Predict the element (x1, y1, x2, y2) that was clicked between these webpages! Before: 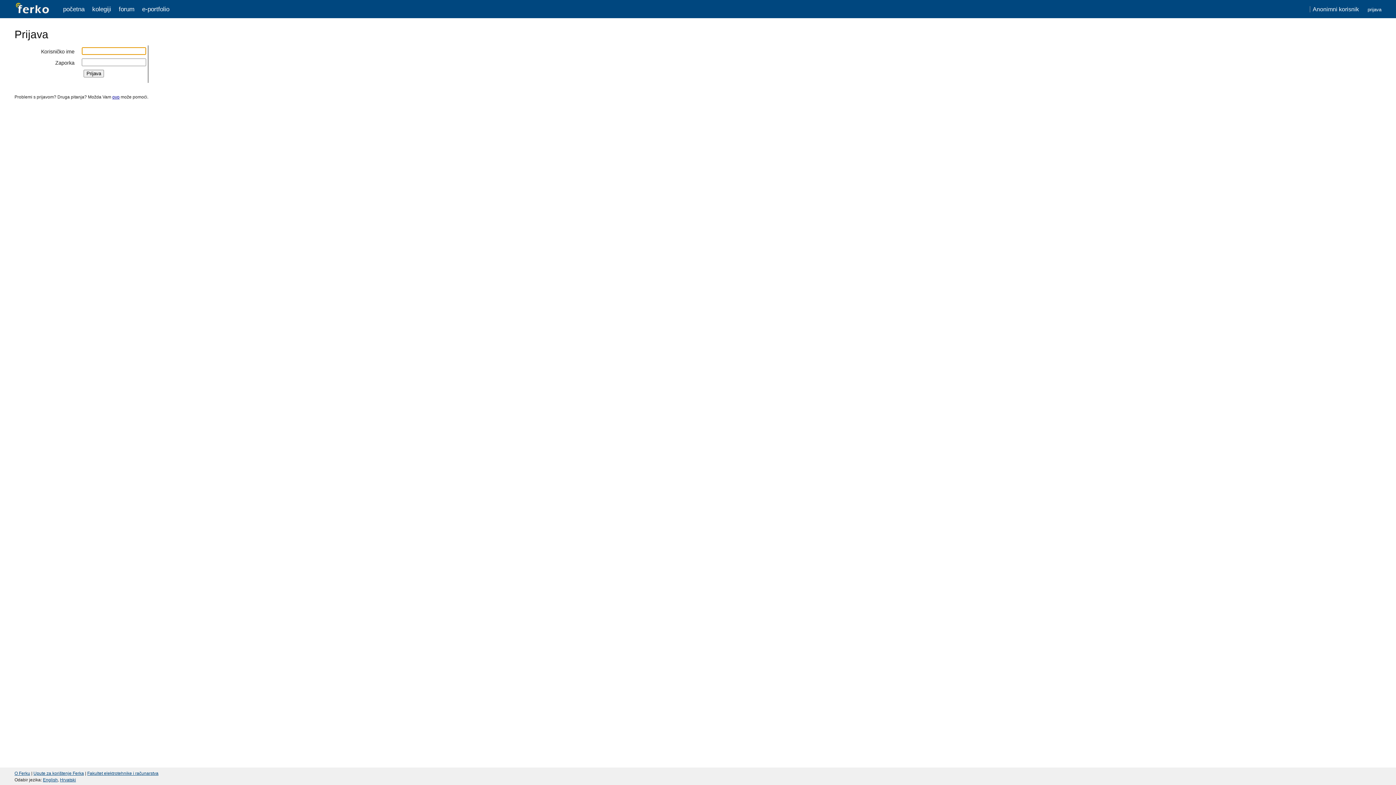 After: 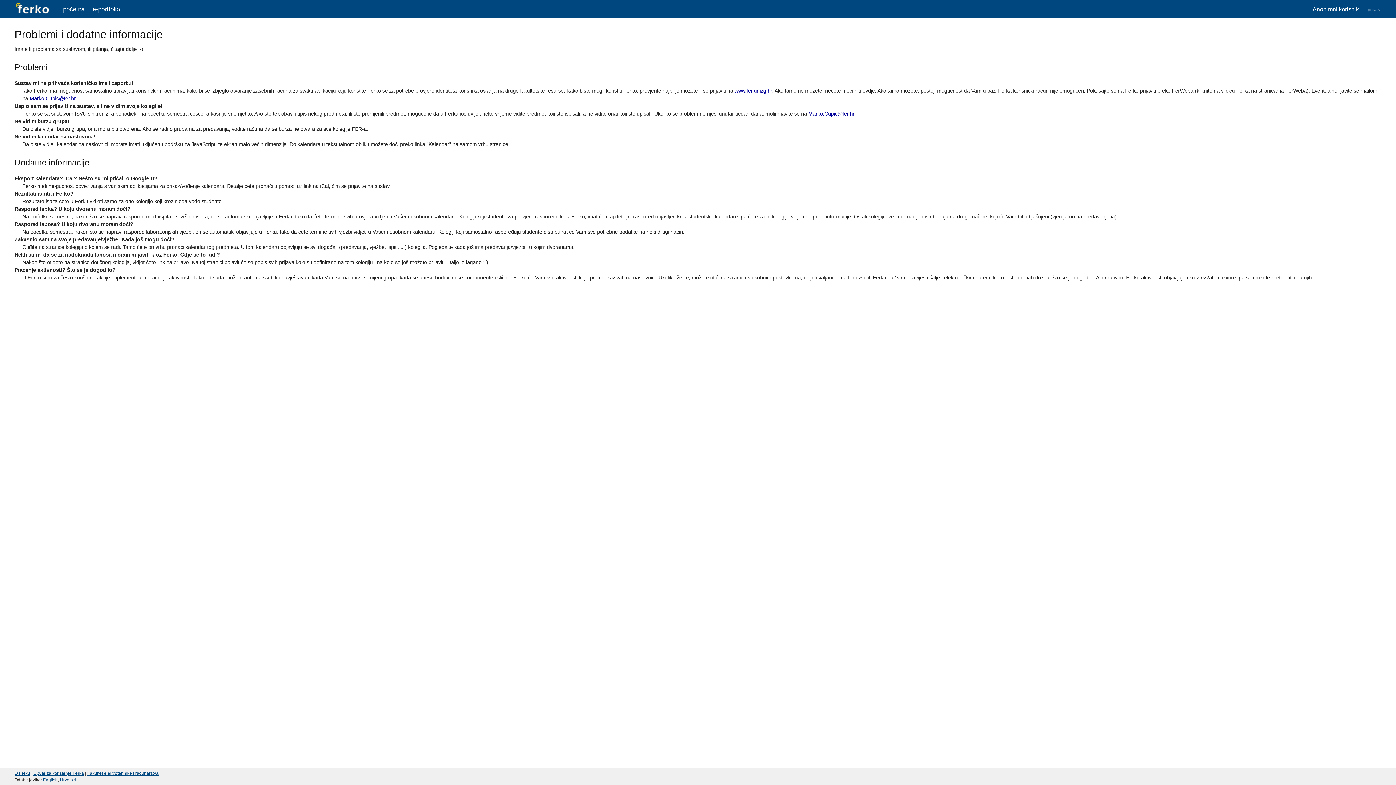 Action: label: ovo bbox: (112, 94, 119, 99)